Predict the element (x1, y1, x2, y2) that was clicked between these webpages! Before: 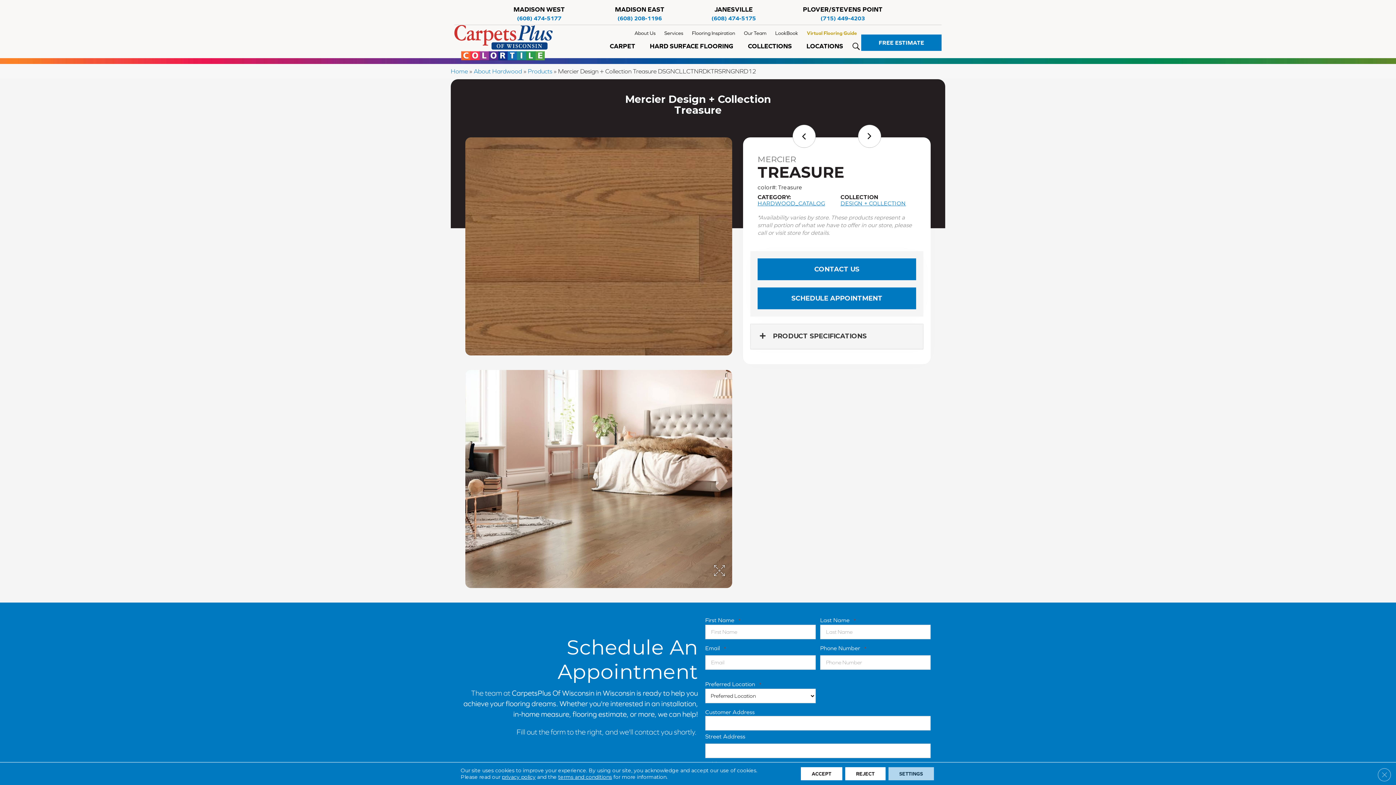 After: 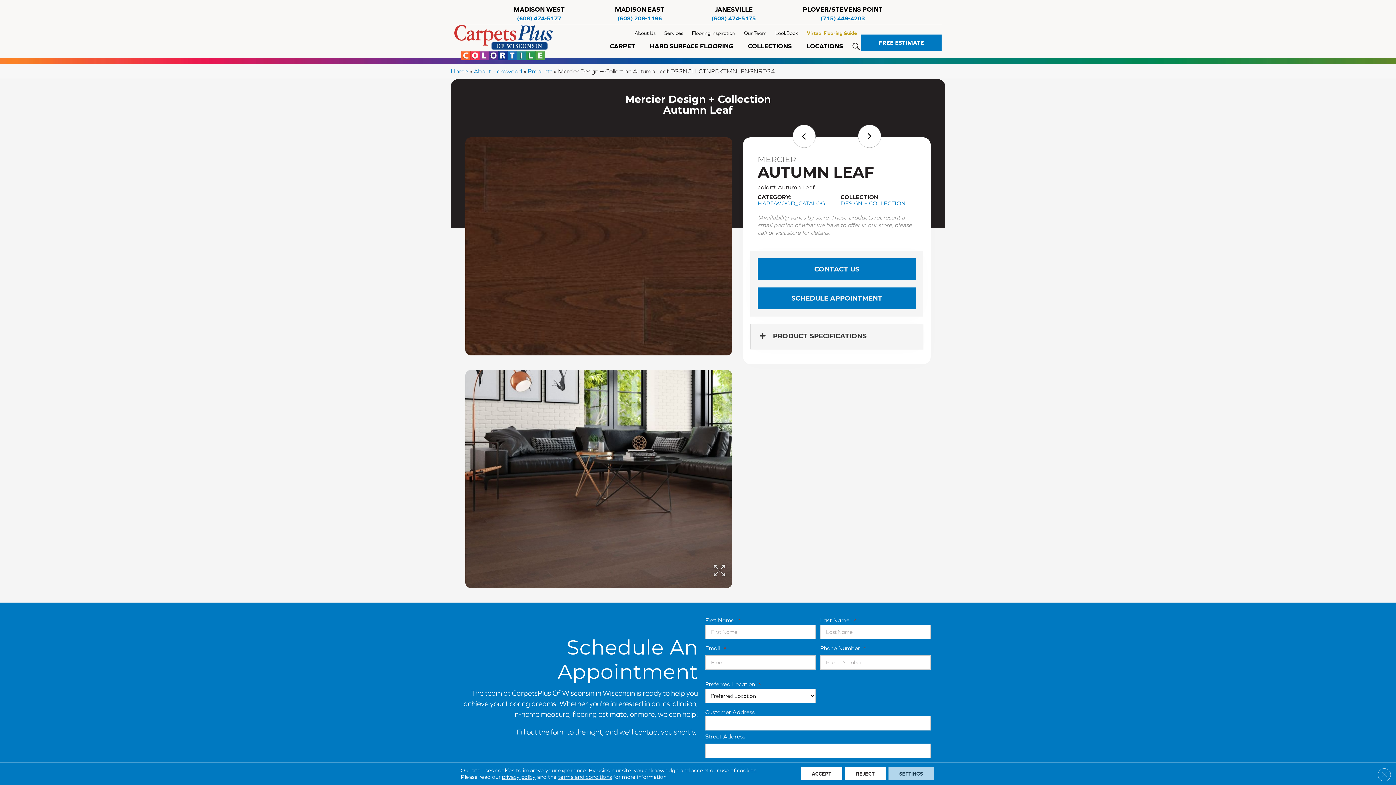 Action: bbox: (792, 124, 816, 147)